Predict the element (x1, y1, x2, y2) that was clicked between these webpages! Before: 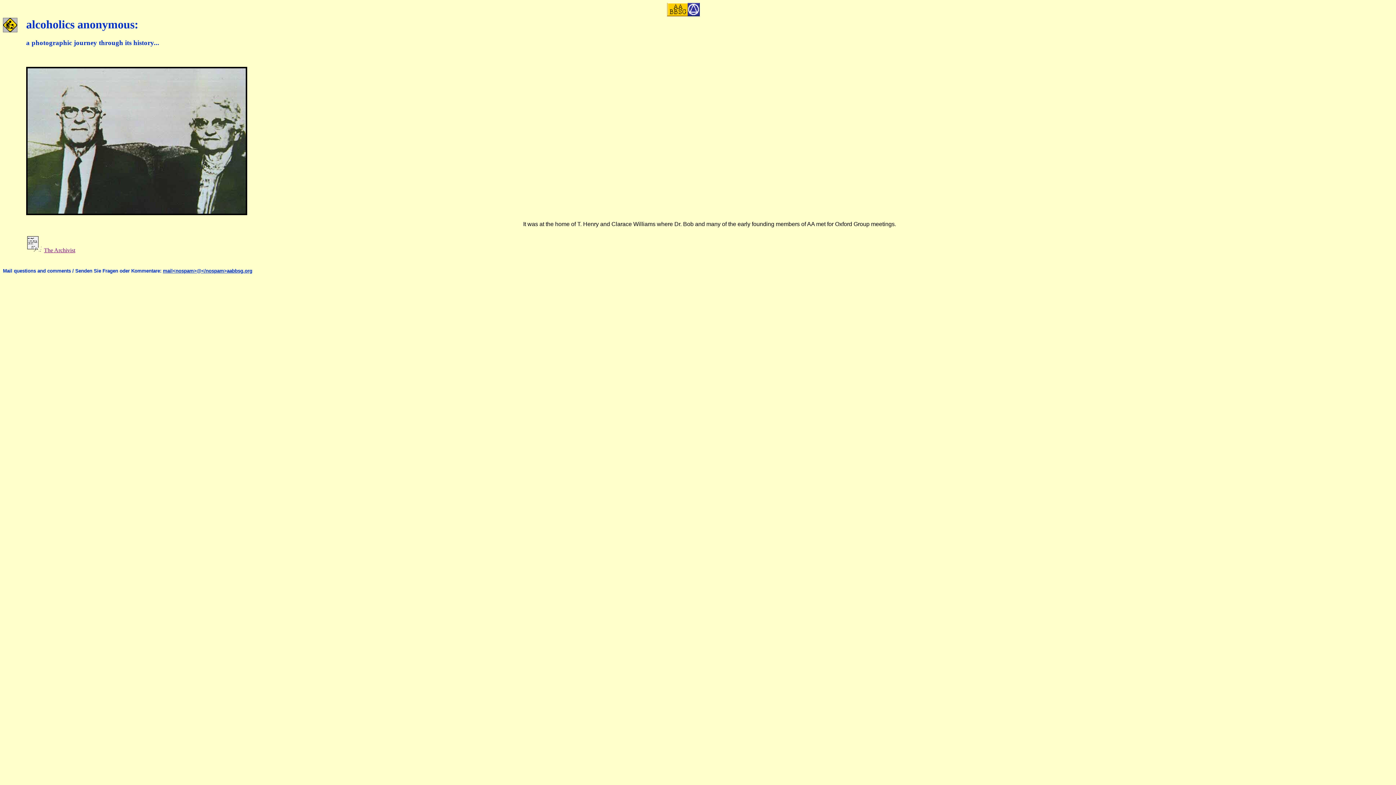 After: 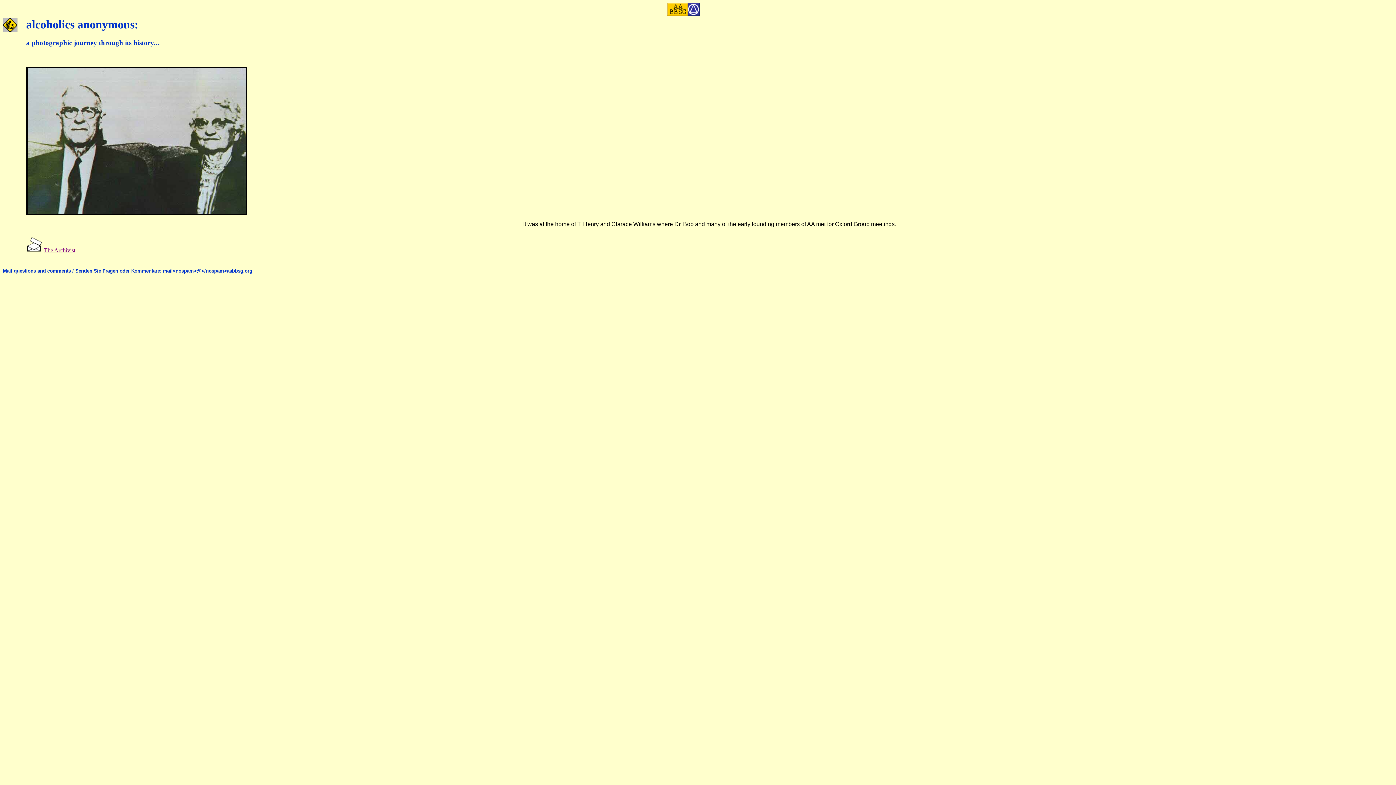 Action: label: mail<nospam>@</nospam>aabbsg.org bbox: (162, 268, 252, 273)